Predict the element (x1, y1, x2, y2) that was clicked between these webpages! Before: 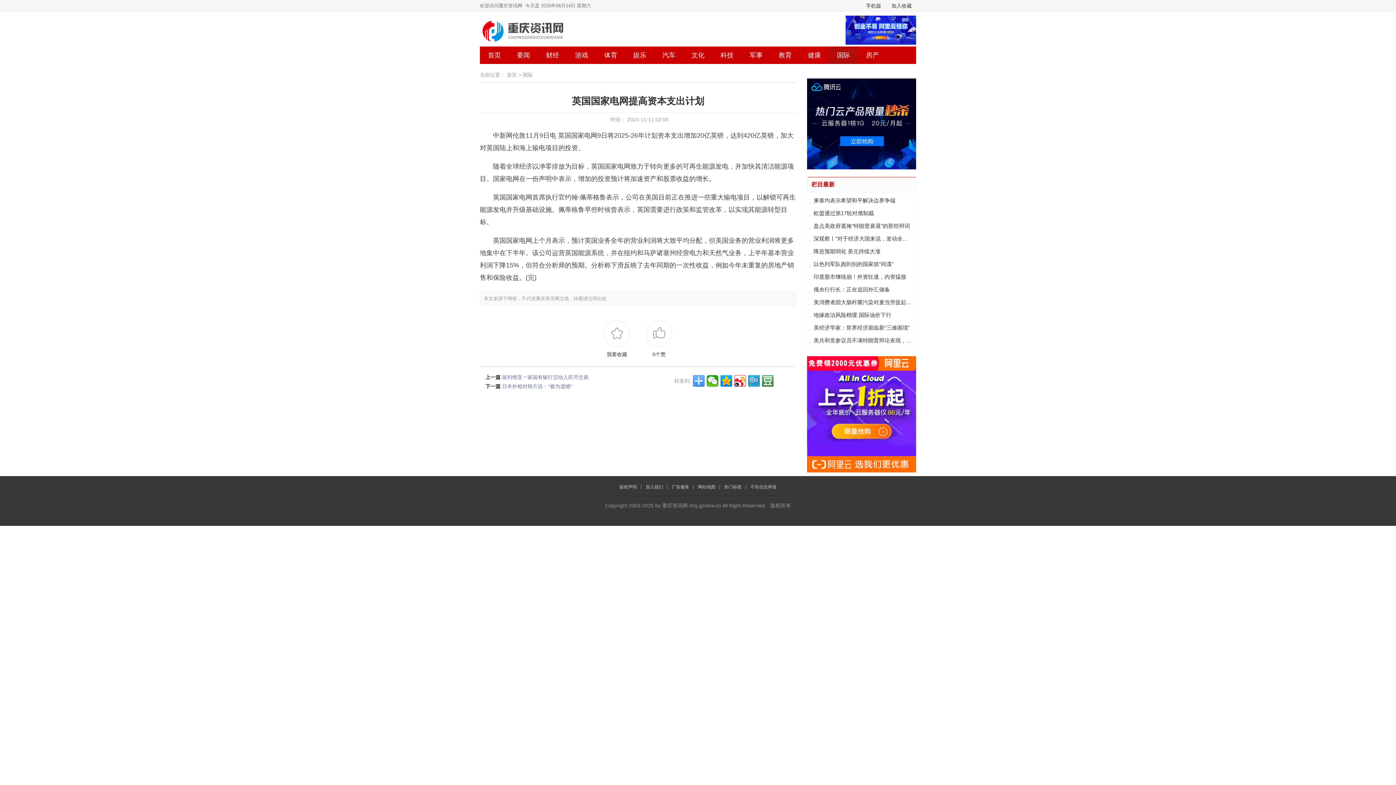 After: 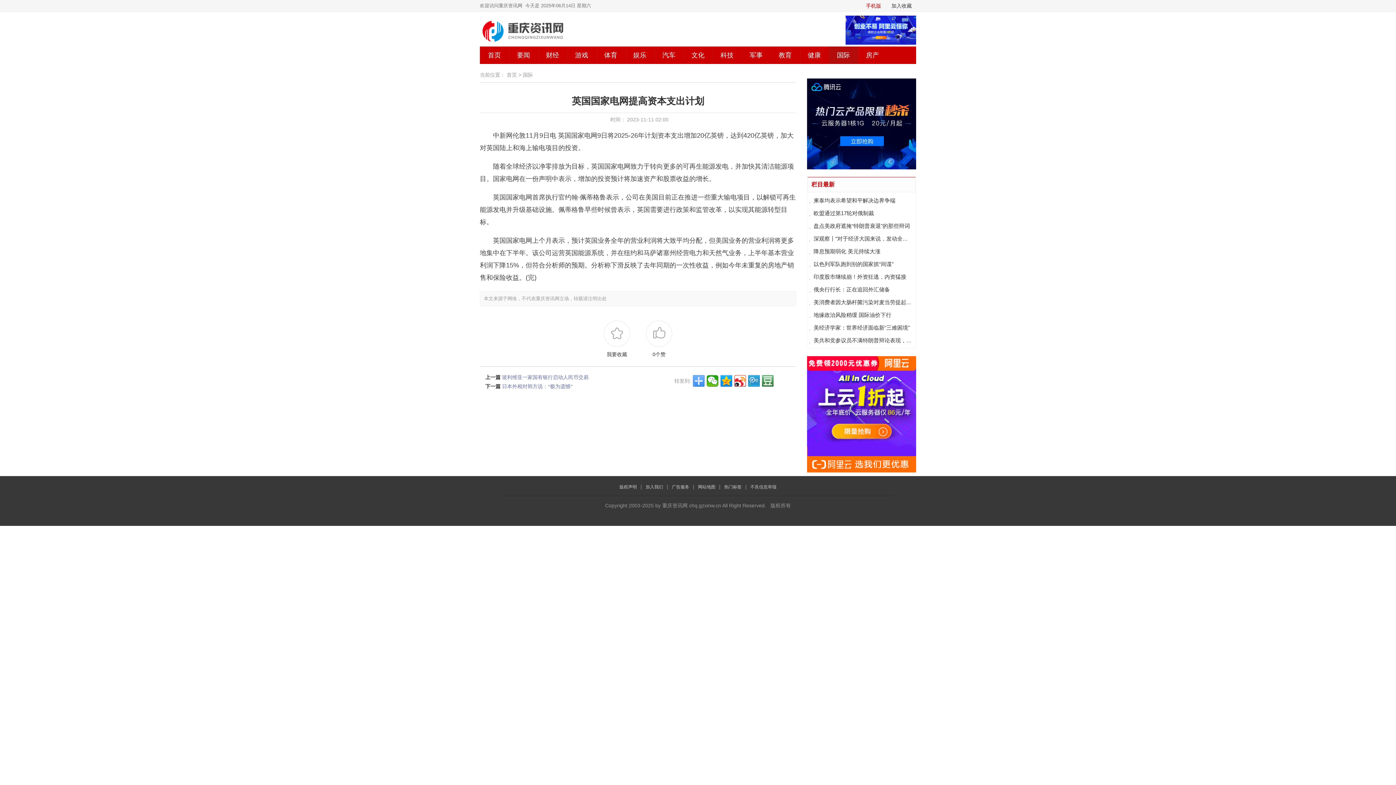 Action: bbox: (861, 2, 885, 8) label: 手机版